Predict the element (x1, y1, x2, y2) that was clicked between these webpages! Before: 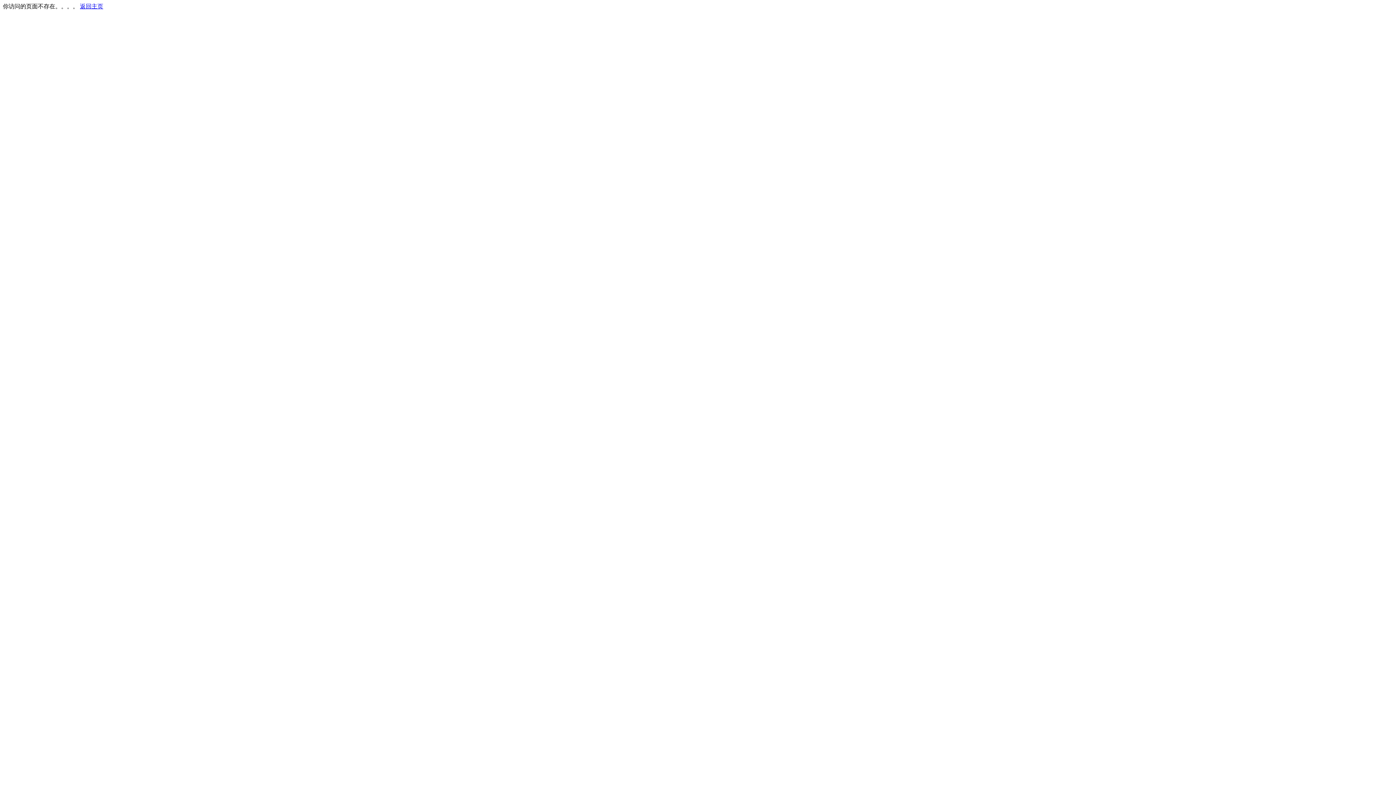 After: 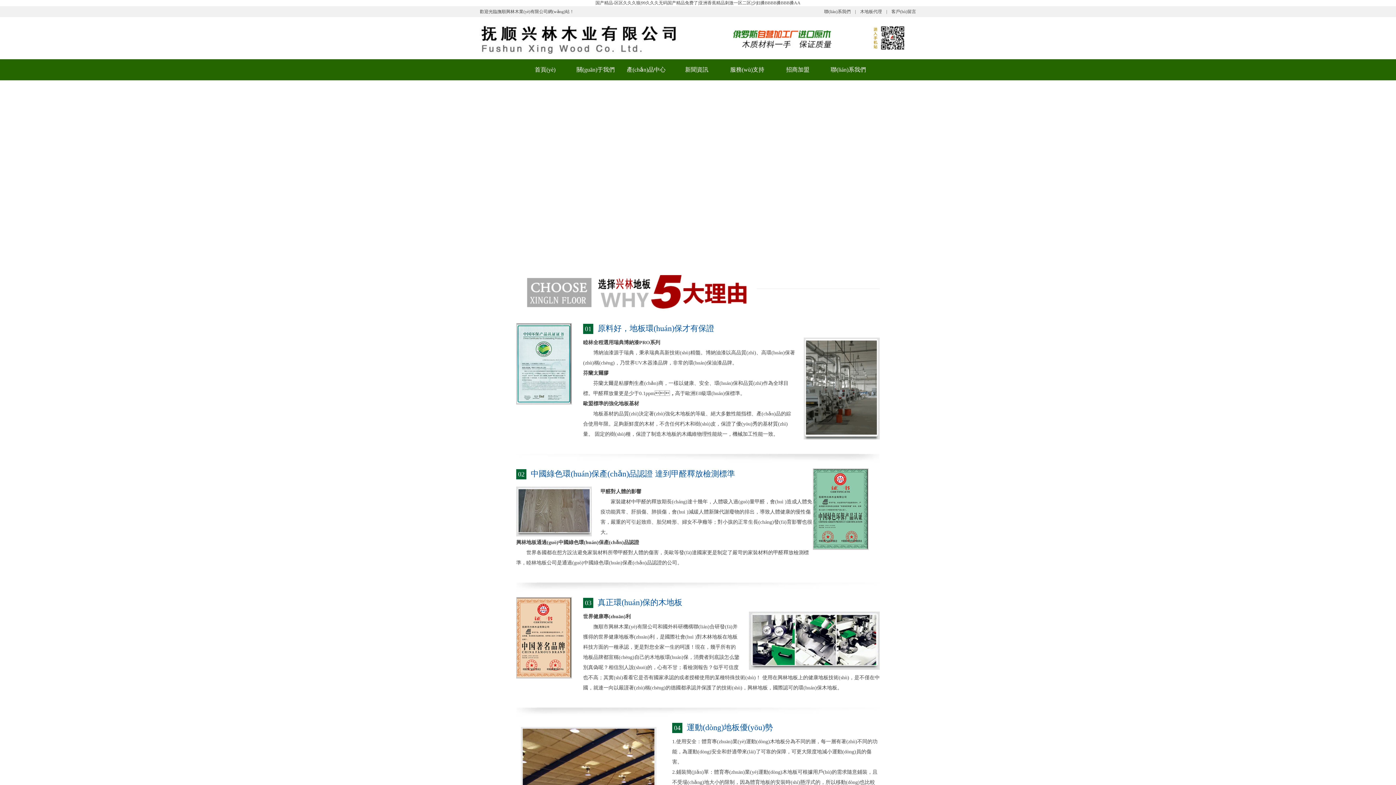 Action: bbox: (80, 3, 103, 9) label: 返回主页